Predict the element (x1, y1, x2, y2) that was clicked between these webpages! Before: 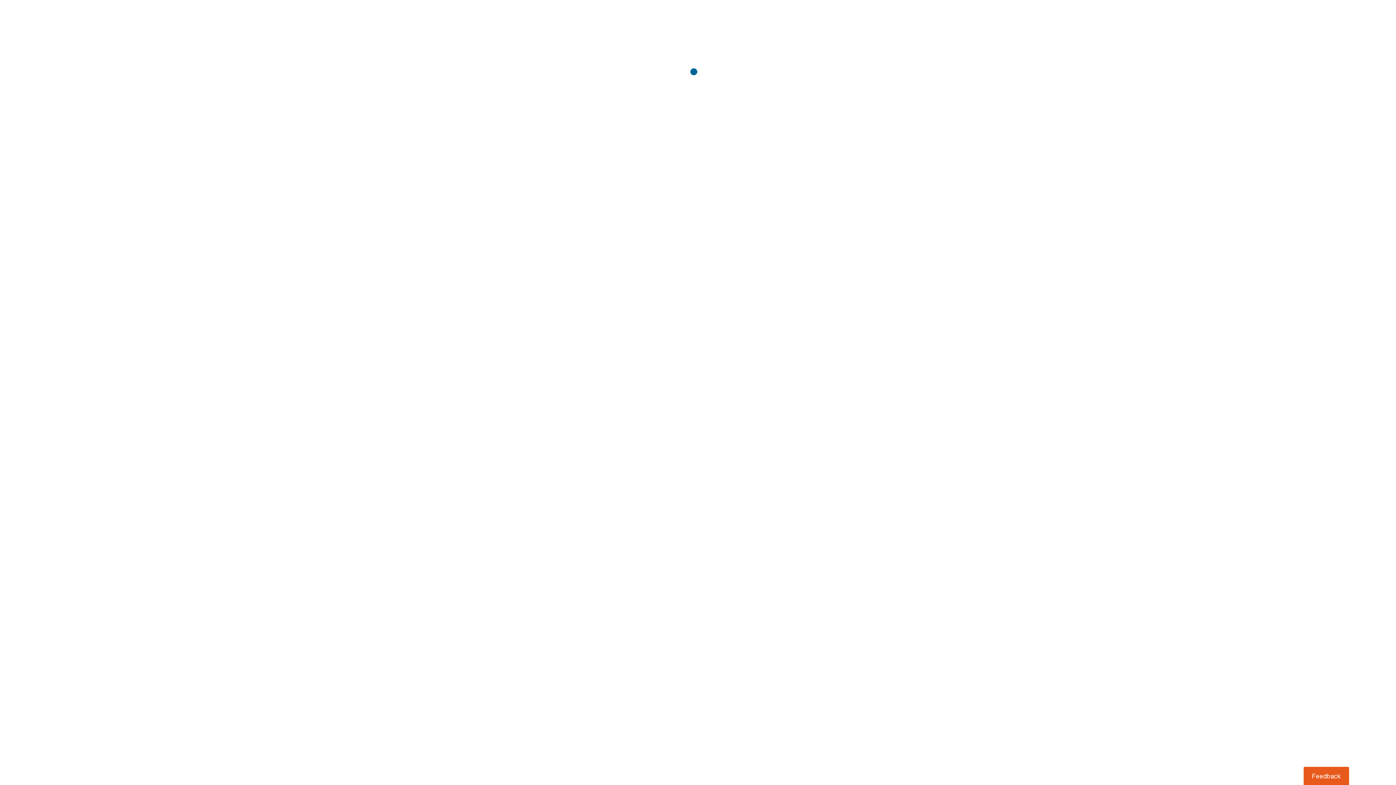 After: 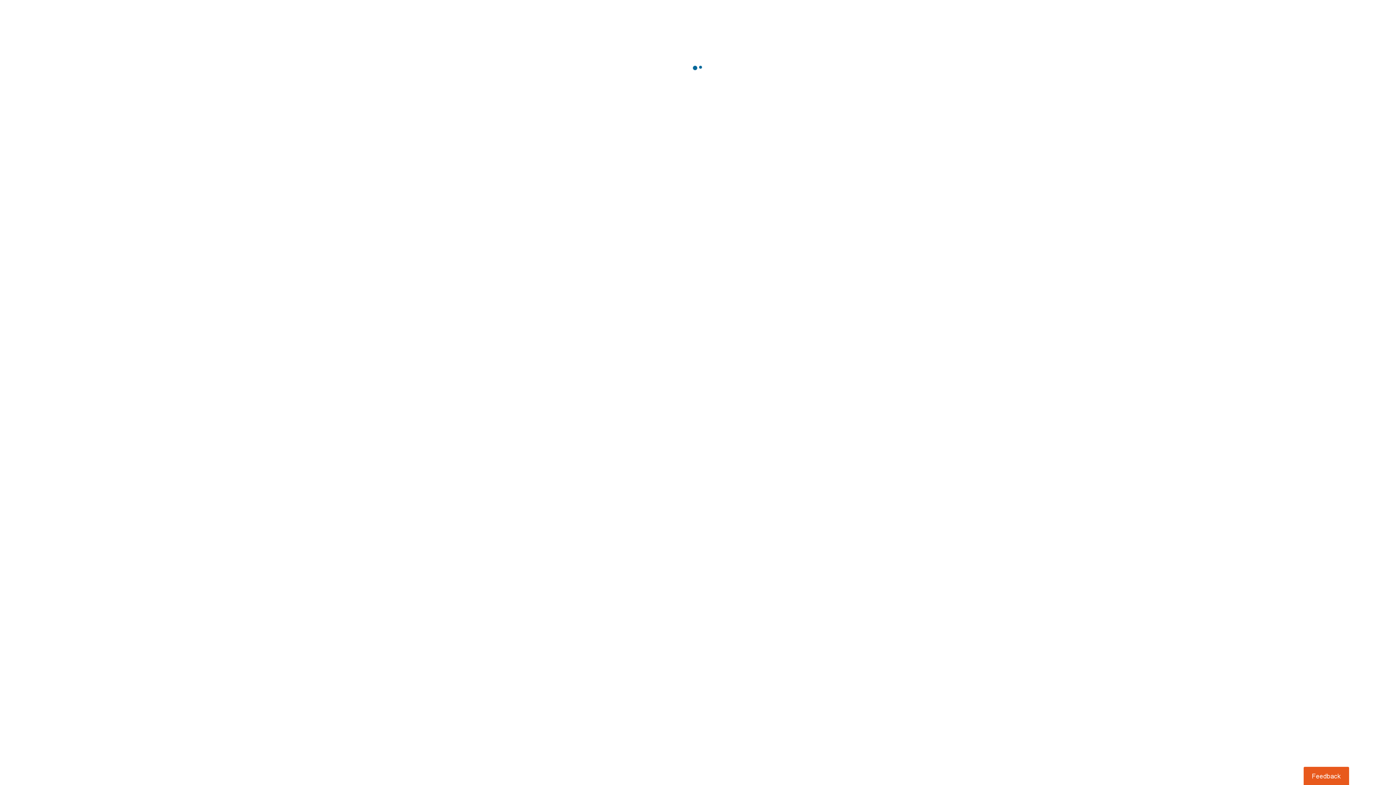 Action: label: Usabilla Feedback Button bbox: (1303, 767, 1349, 785)